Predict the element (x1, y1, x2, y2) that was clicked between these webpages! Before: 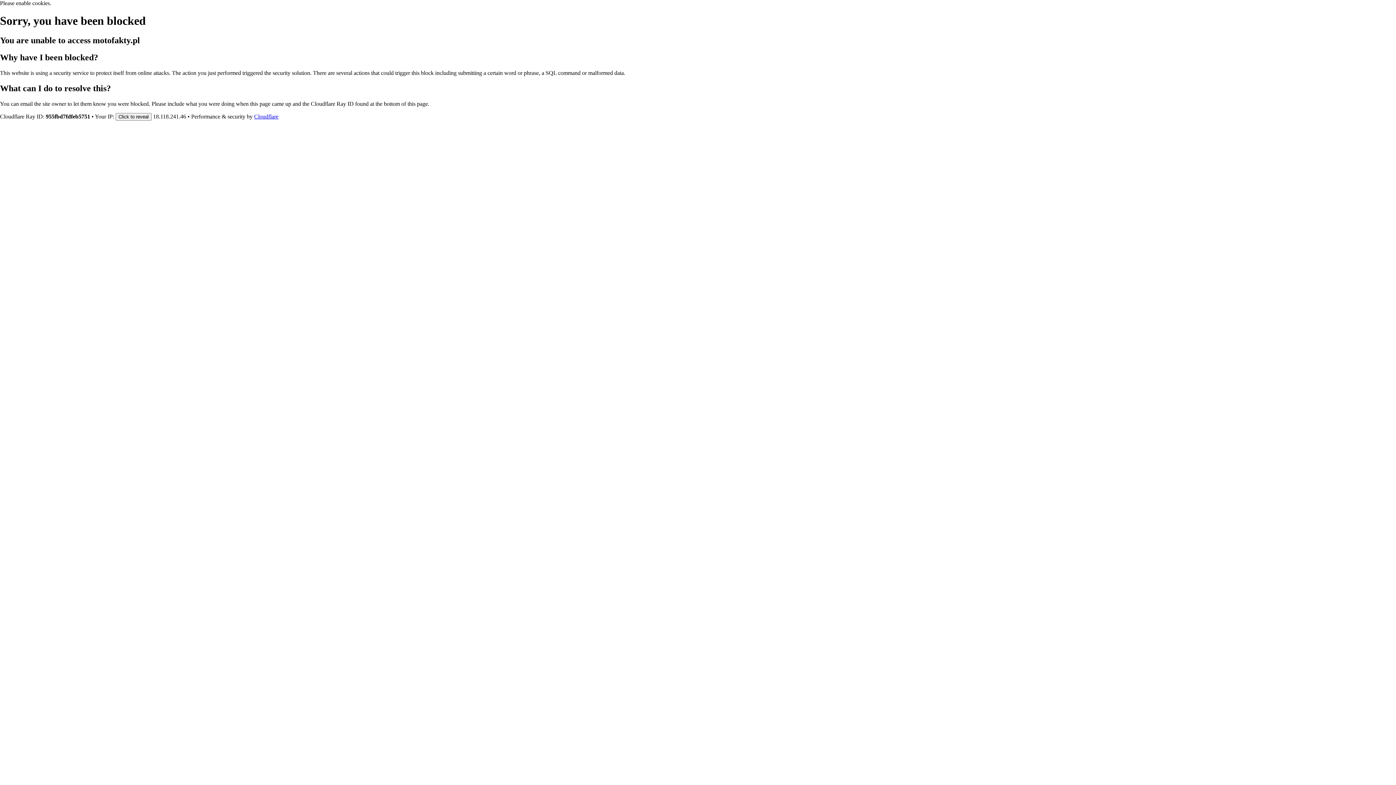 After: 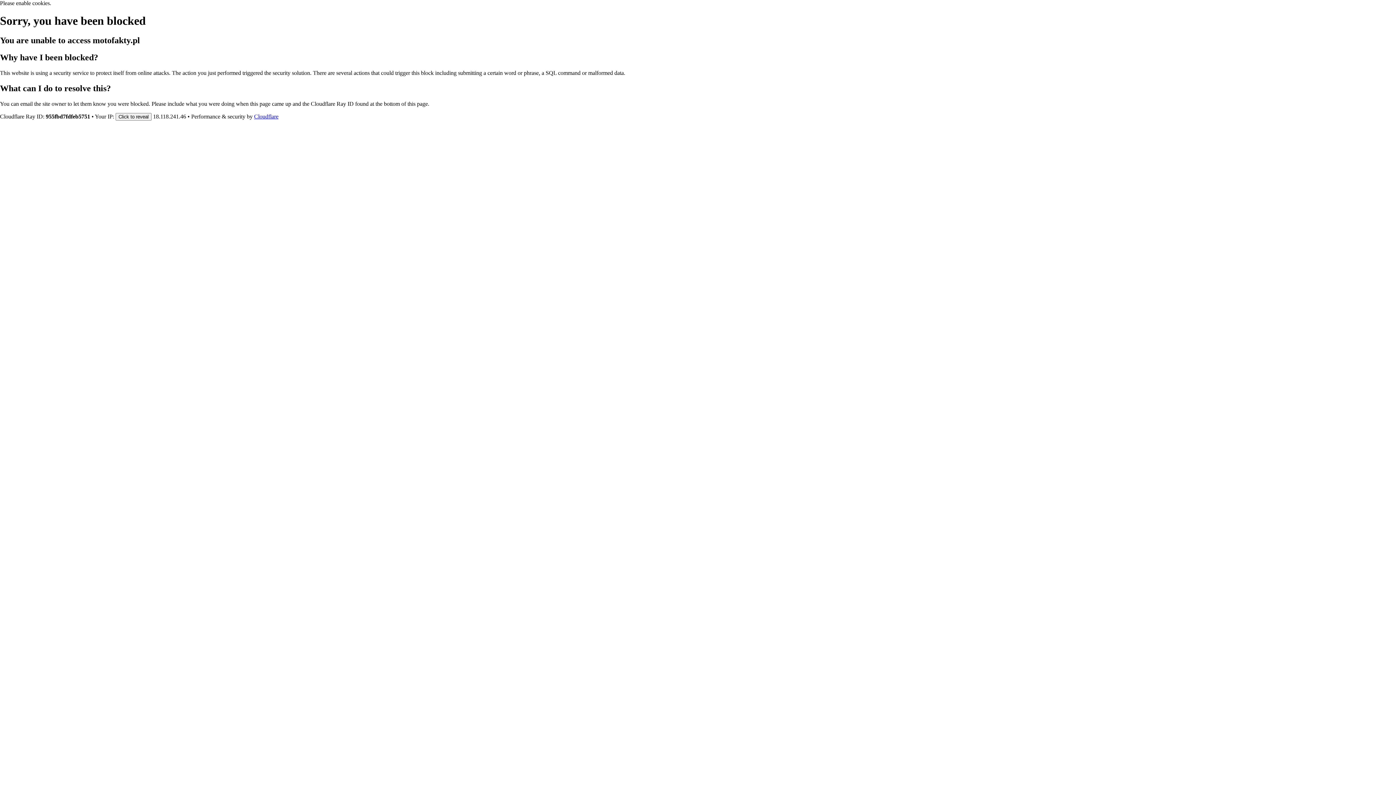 Action: label: Cloudflare bbox: (254, 113, 278, 119)